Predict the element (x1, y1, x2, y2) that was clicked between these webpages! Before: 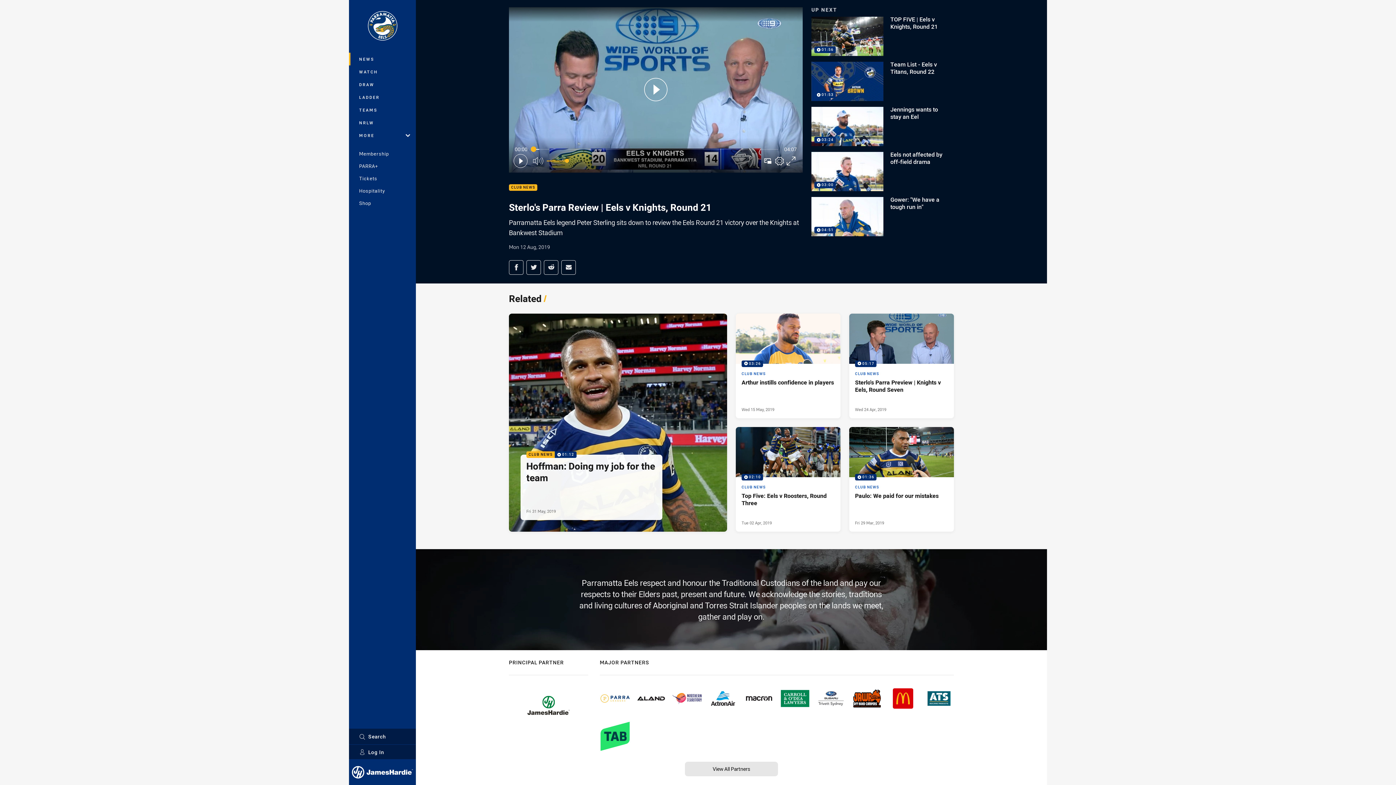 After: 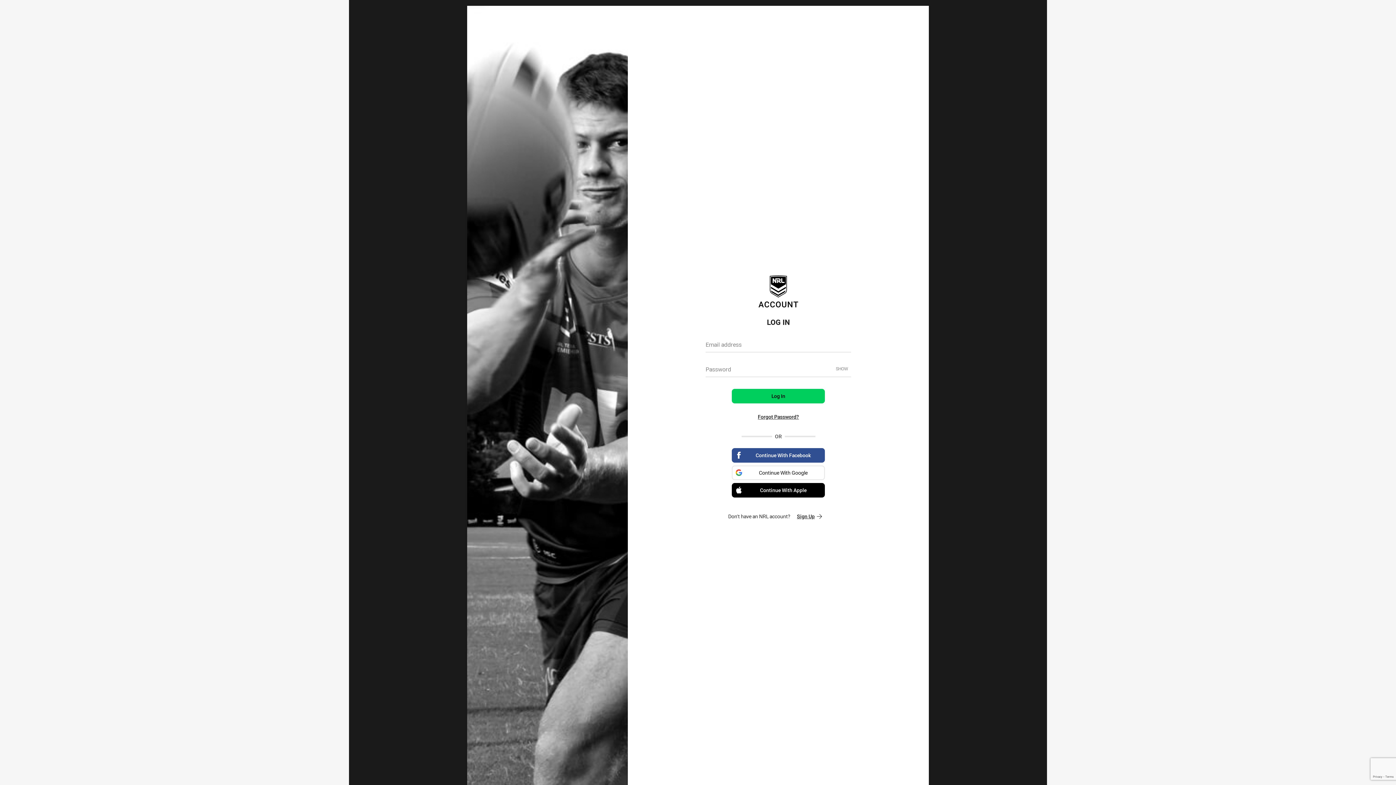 Action: bbox: (349, 745, 416, 759) label: Log In